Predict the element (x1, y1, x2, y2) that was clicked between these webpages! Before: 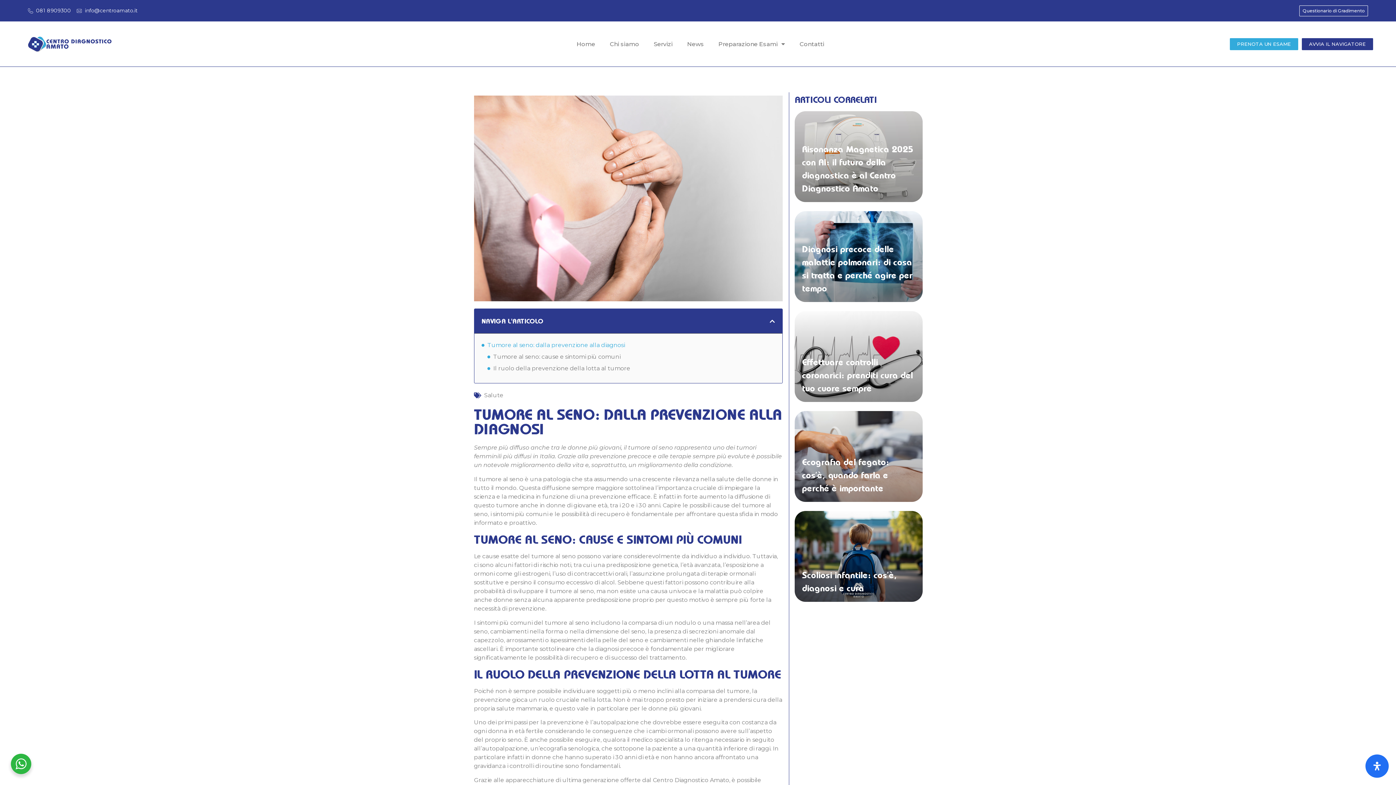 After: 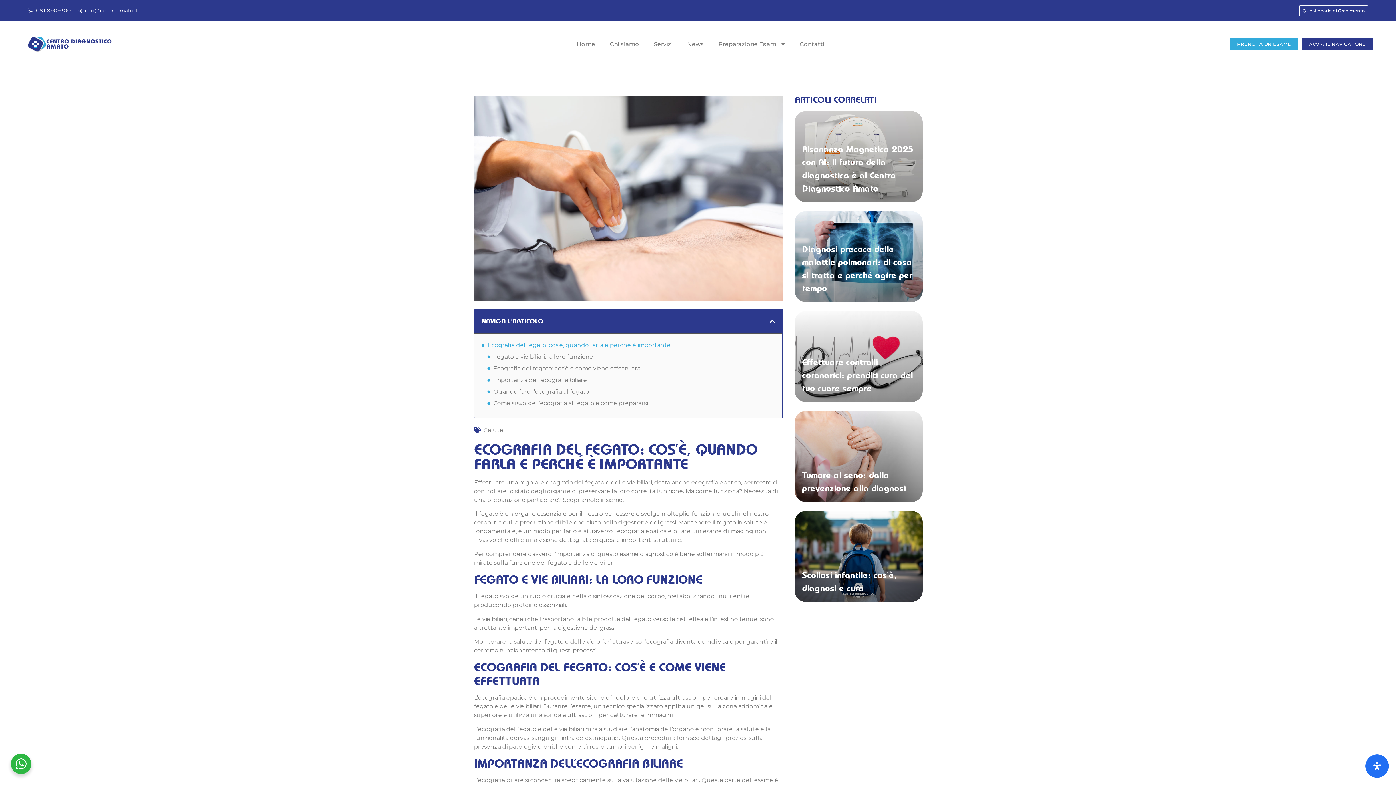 Action: bbox: (794, 411, 922, 502)